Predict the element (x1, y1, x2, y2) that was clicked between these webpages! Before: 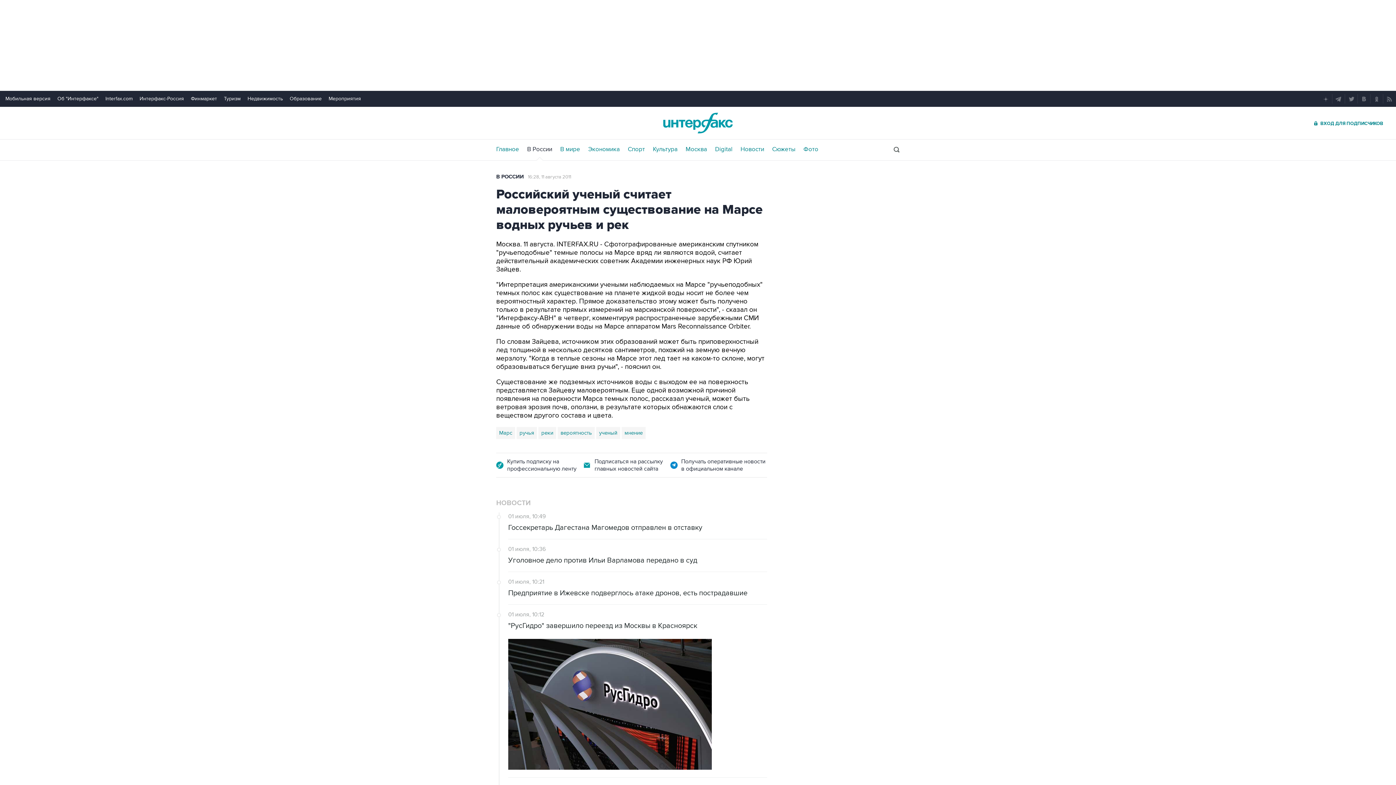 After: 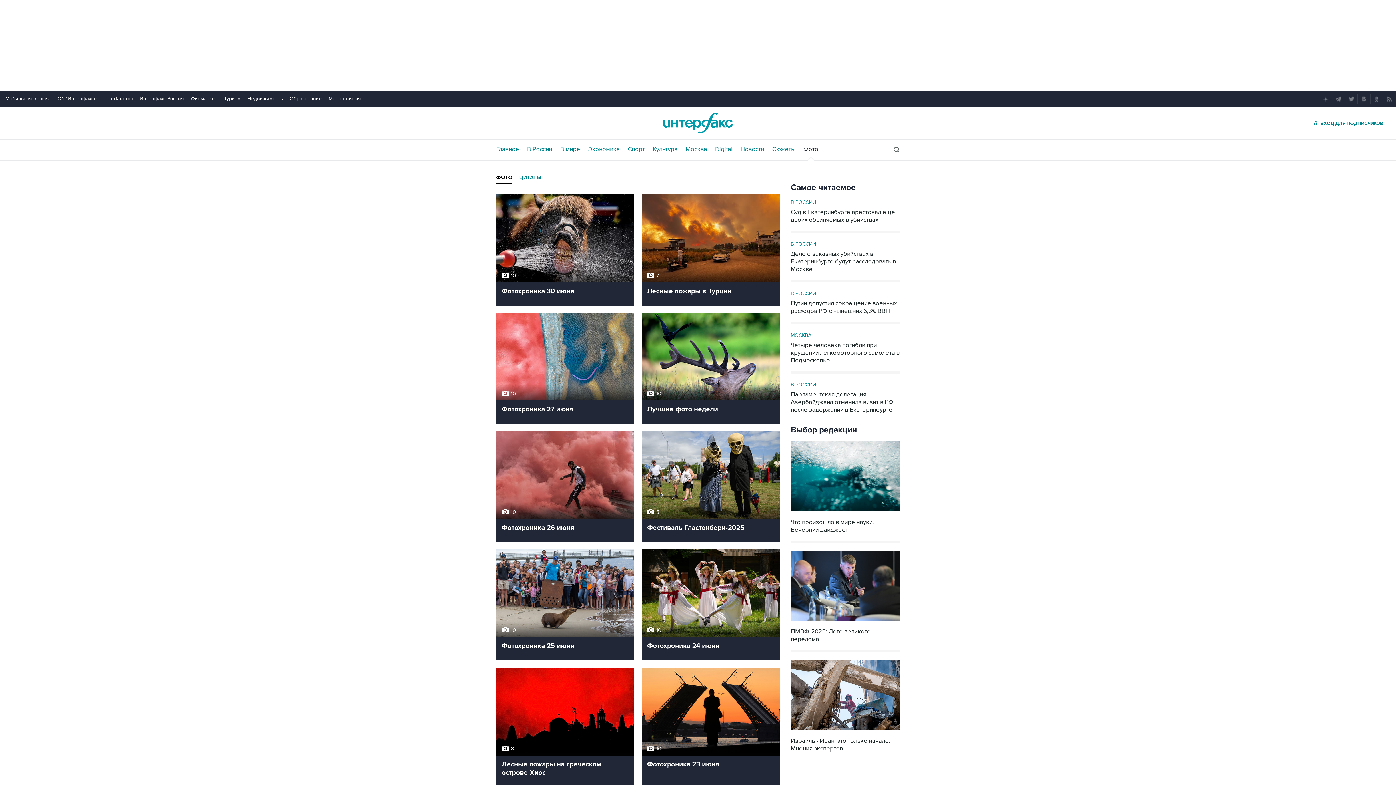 Action: label: Фото bbox: (803, 146, 818, 152)